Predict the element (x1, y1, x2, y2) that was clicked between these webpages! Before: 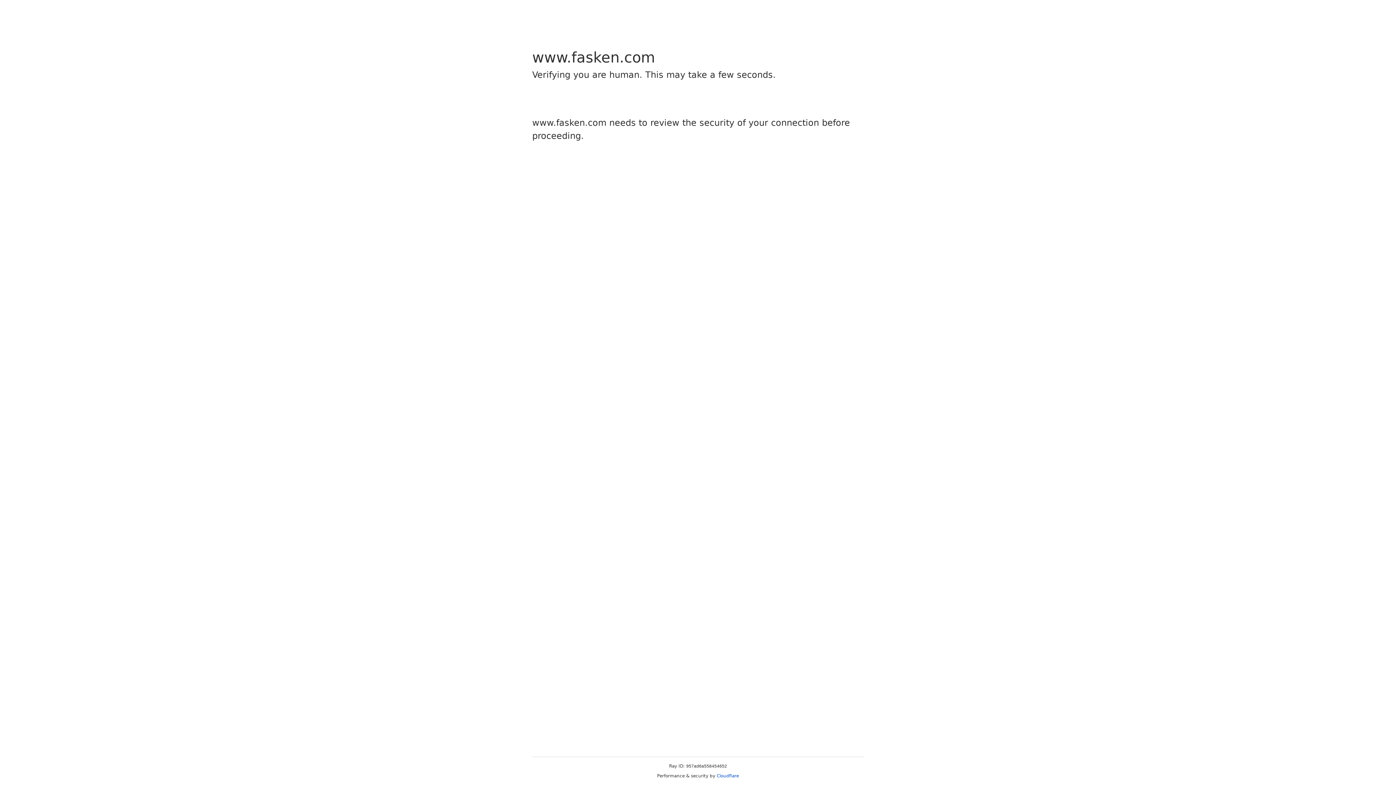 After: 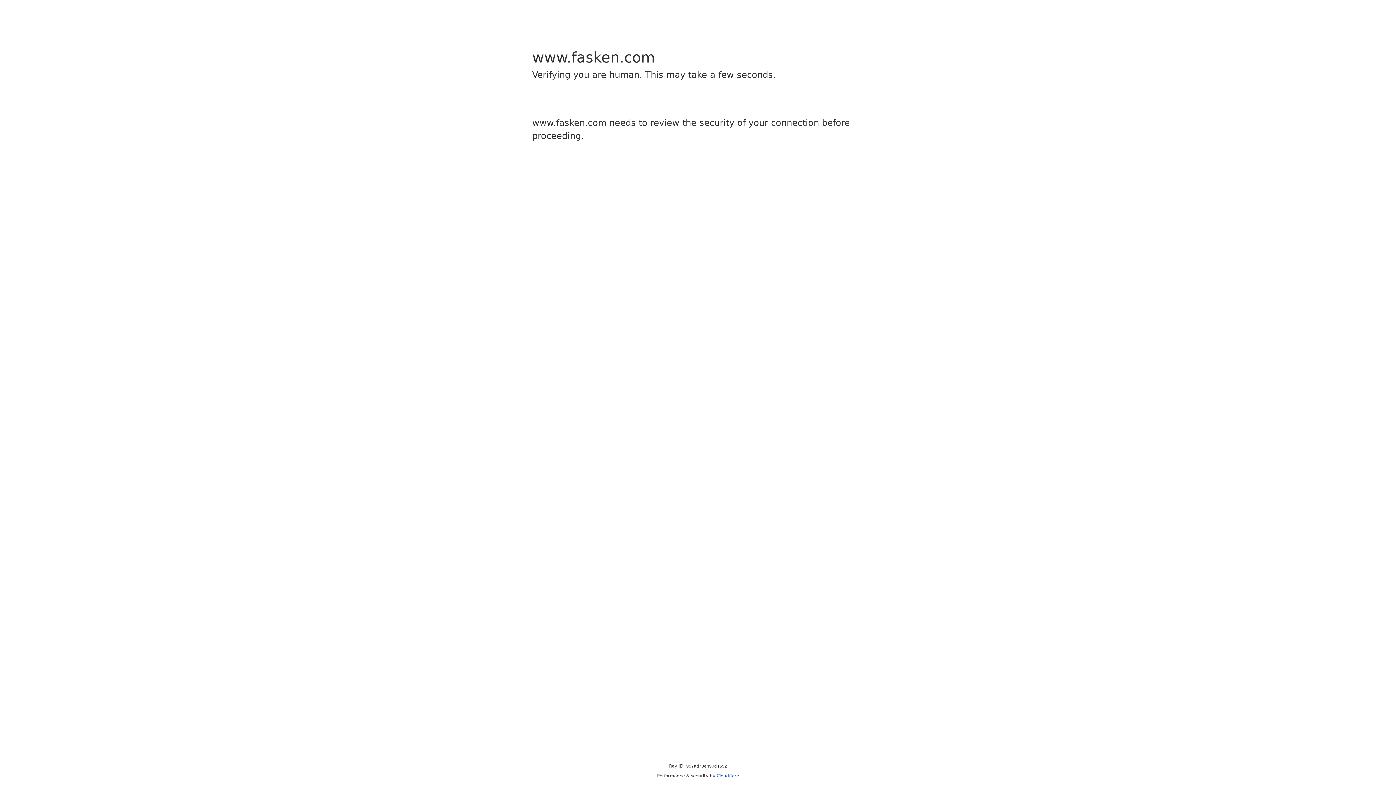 Action: bbox: (716, 773, 739, 778) label: Cloudflare